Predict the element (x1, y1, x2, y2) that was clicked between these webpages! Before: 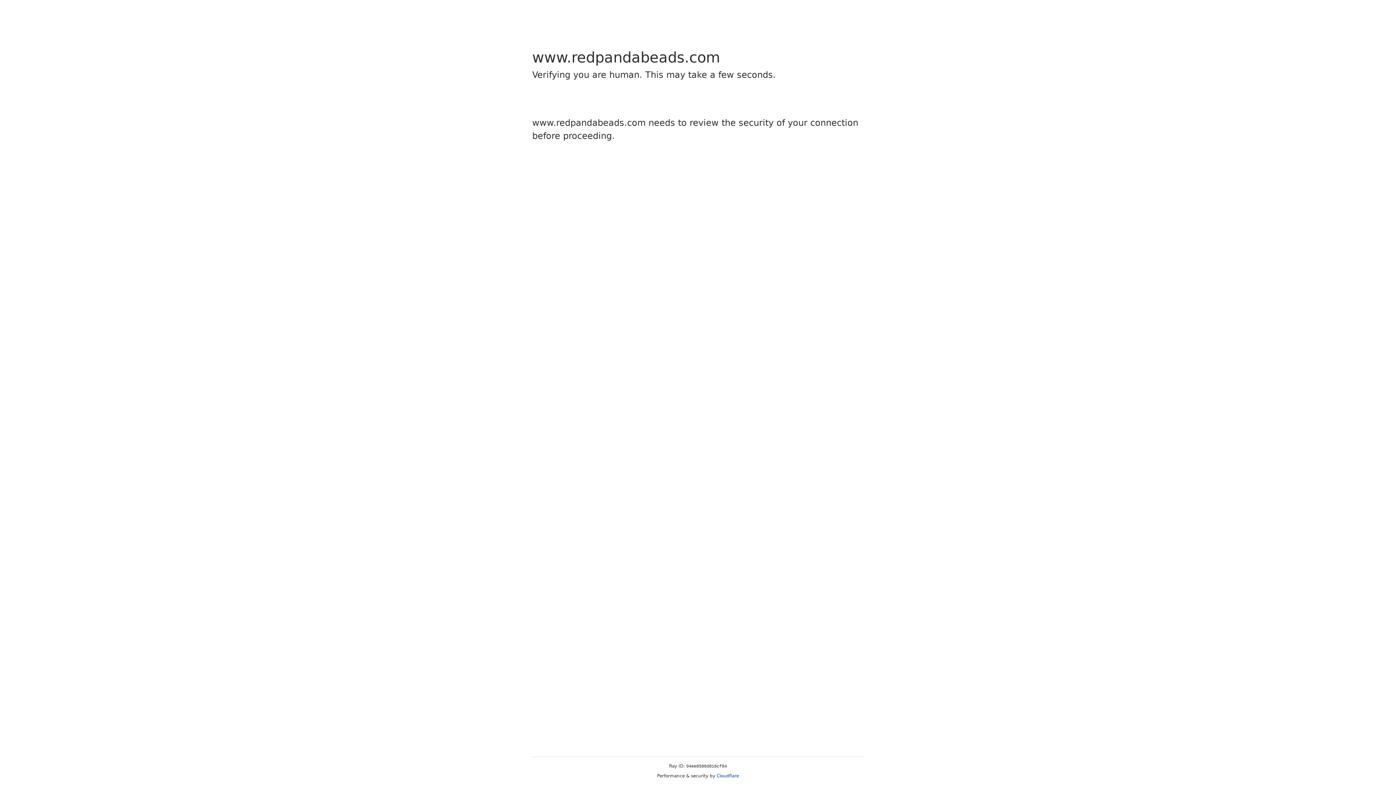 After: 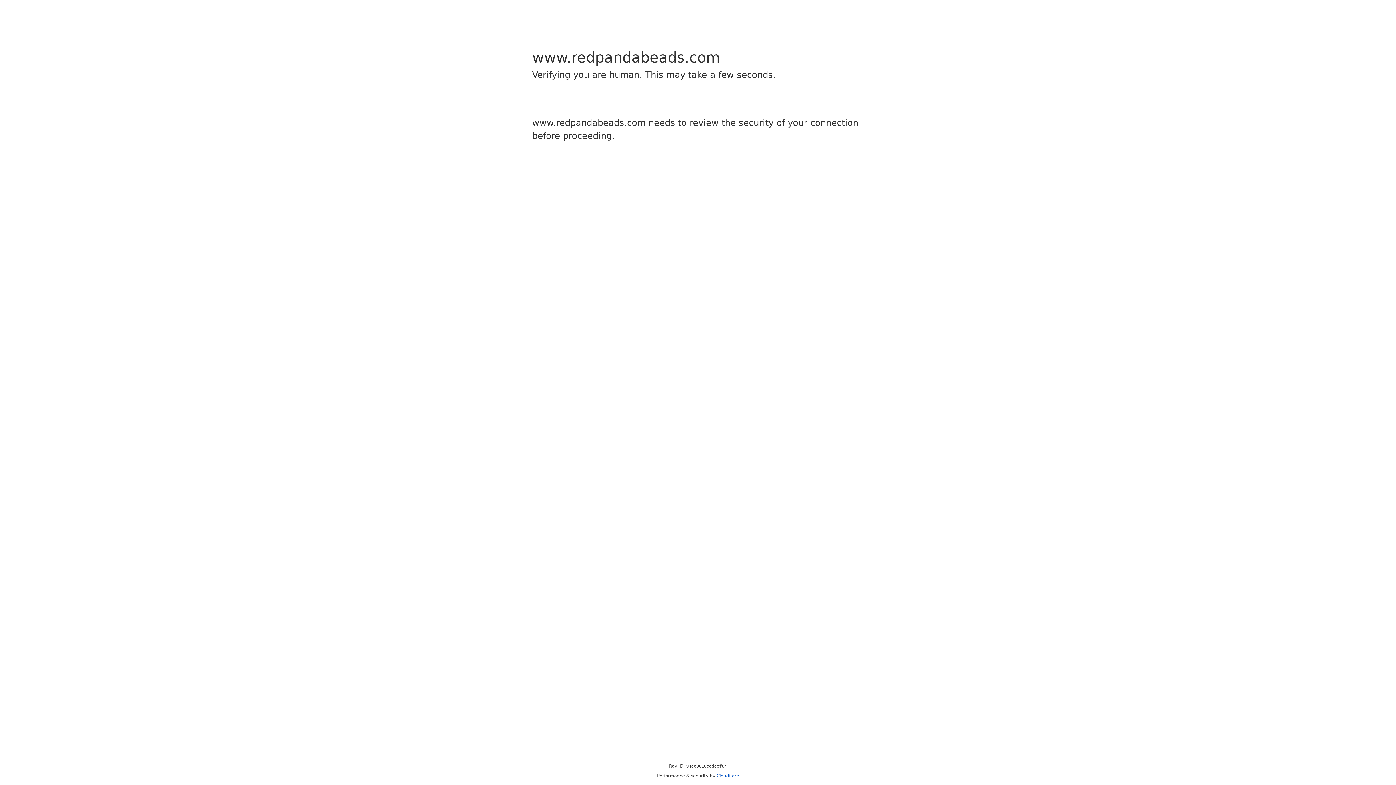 Action: bbox: (716, 773, 739, 778) label: Cloudflare